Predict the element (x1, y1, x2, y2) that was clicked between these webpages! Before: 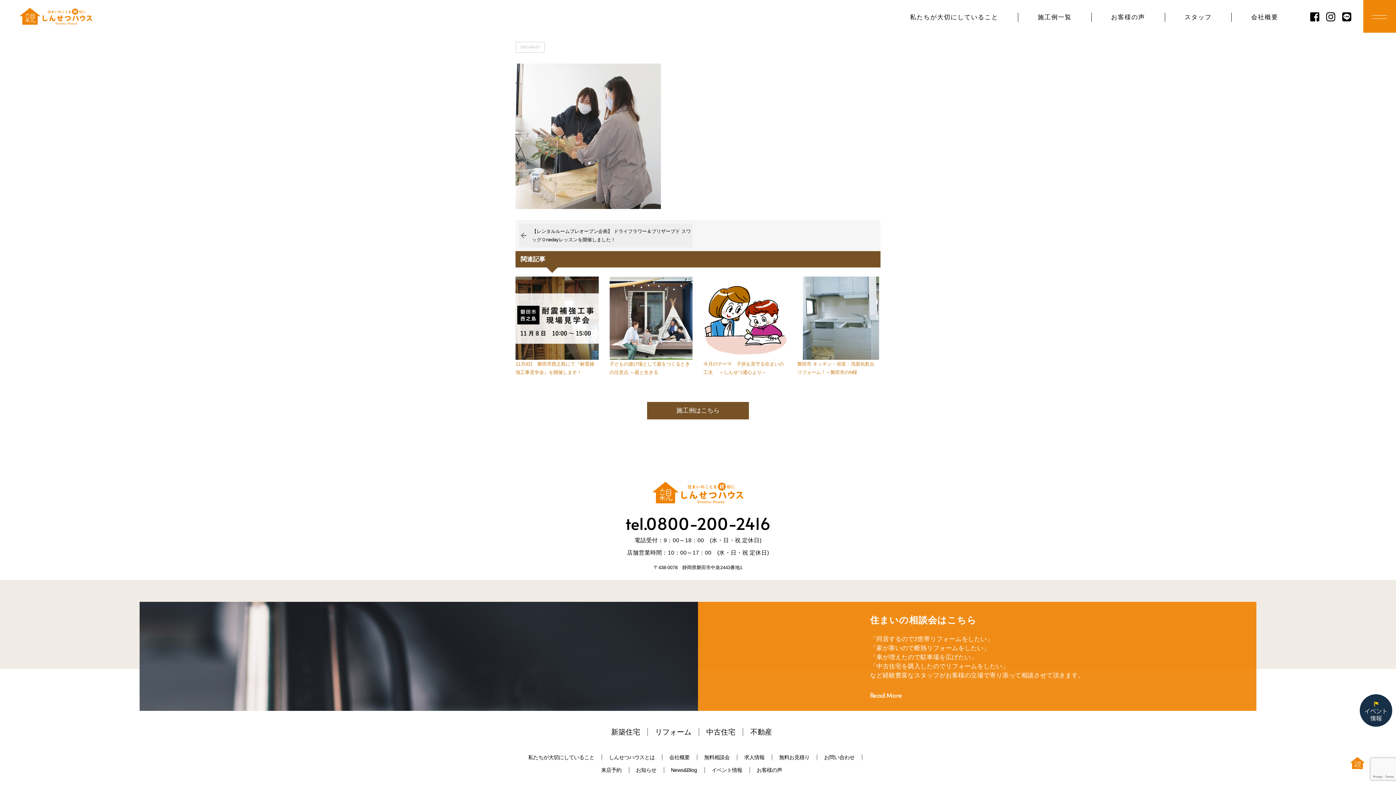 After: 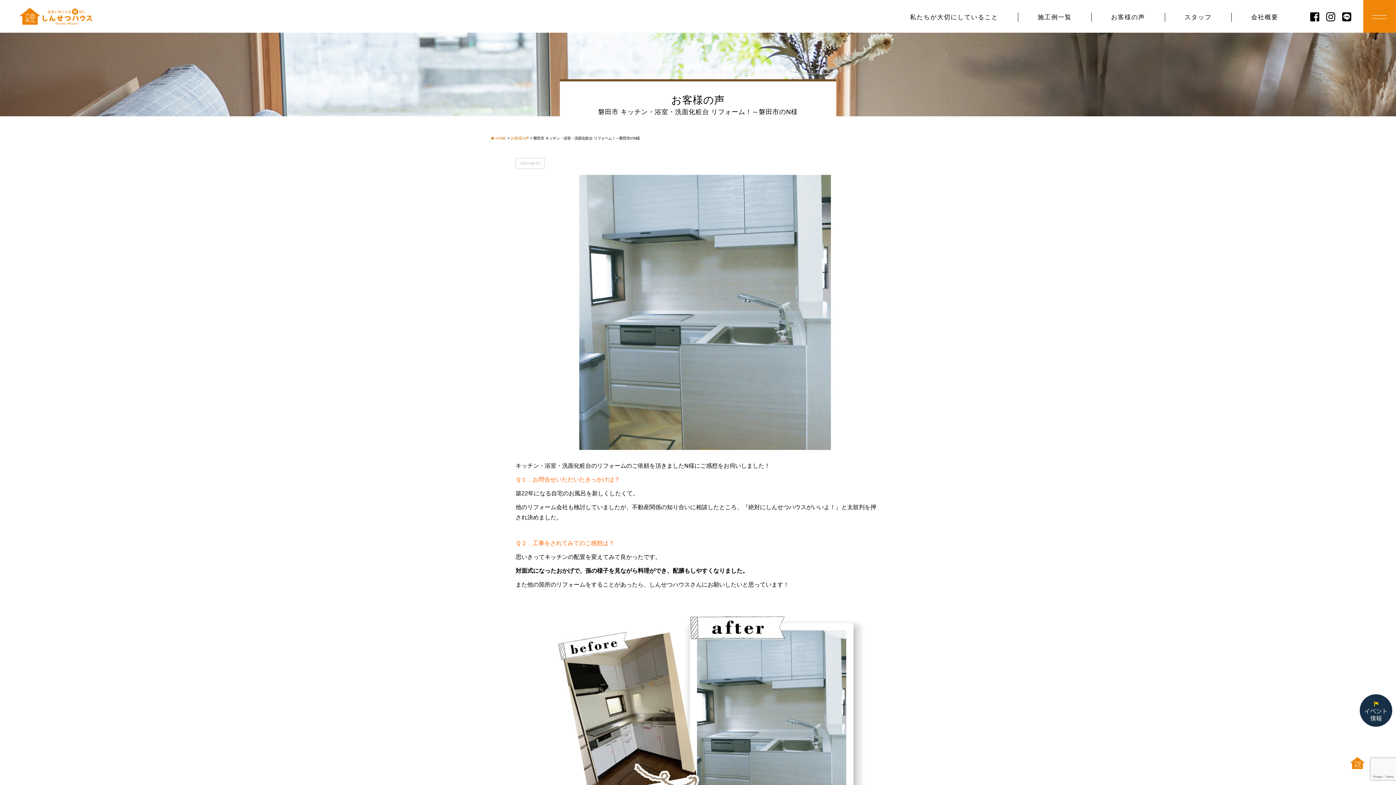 Action: label: 磐田市 キッチン・浴室・洗面化粧台 リフォーム！～磐田市のN様 bbox: (797, 276, 880, 376)